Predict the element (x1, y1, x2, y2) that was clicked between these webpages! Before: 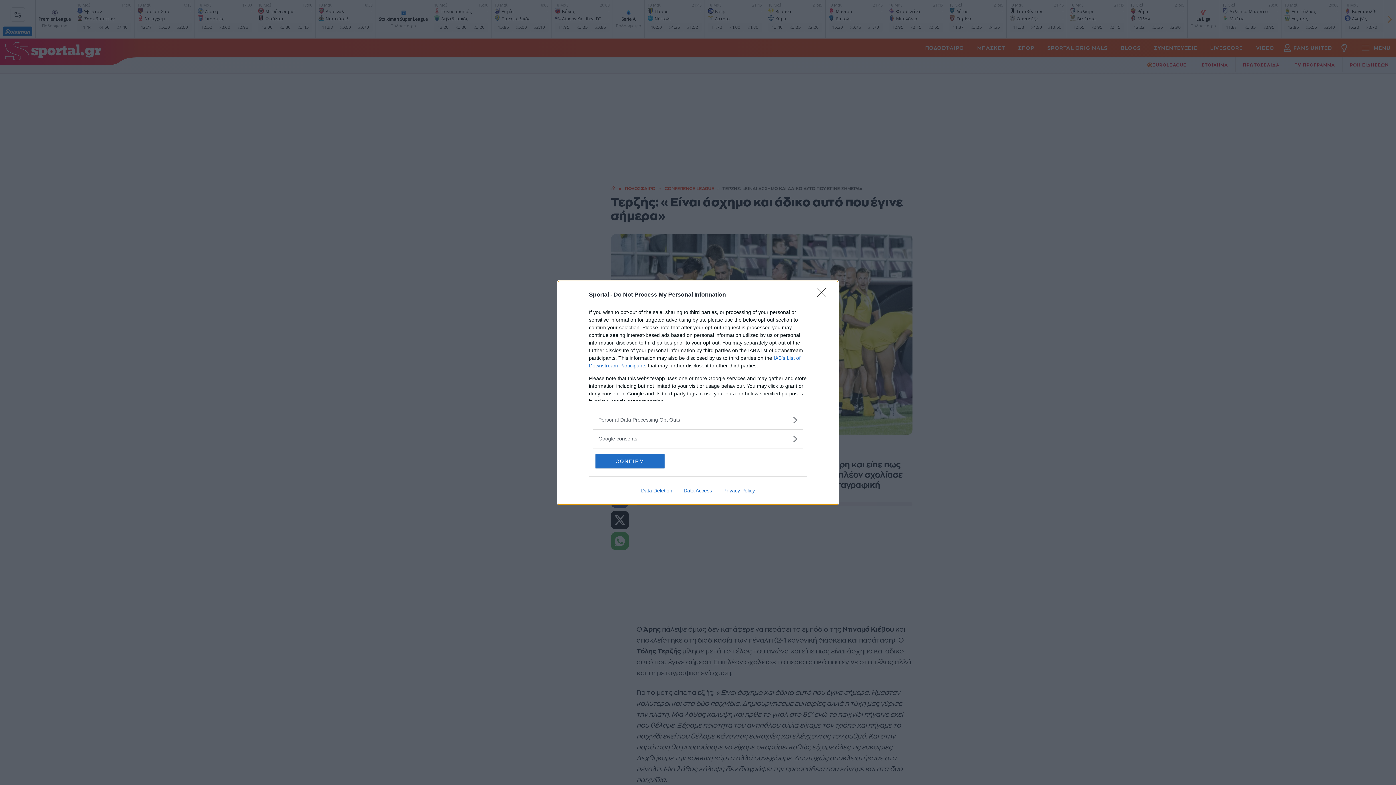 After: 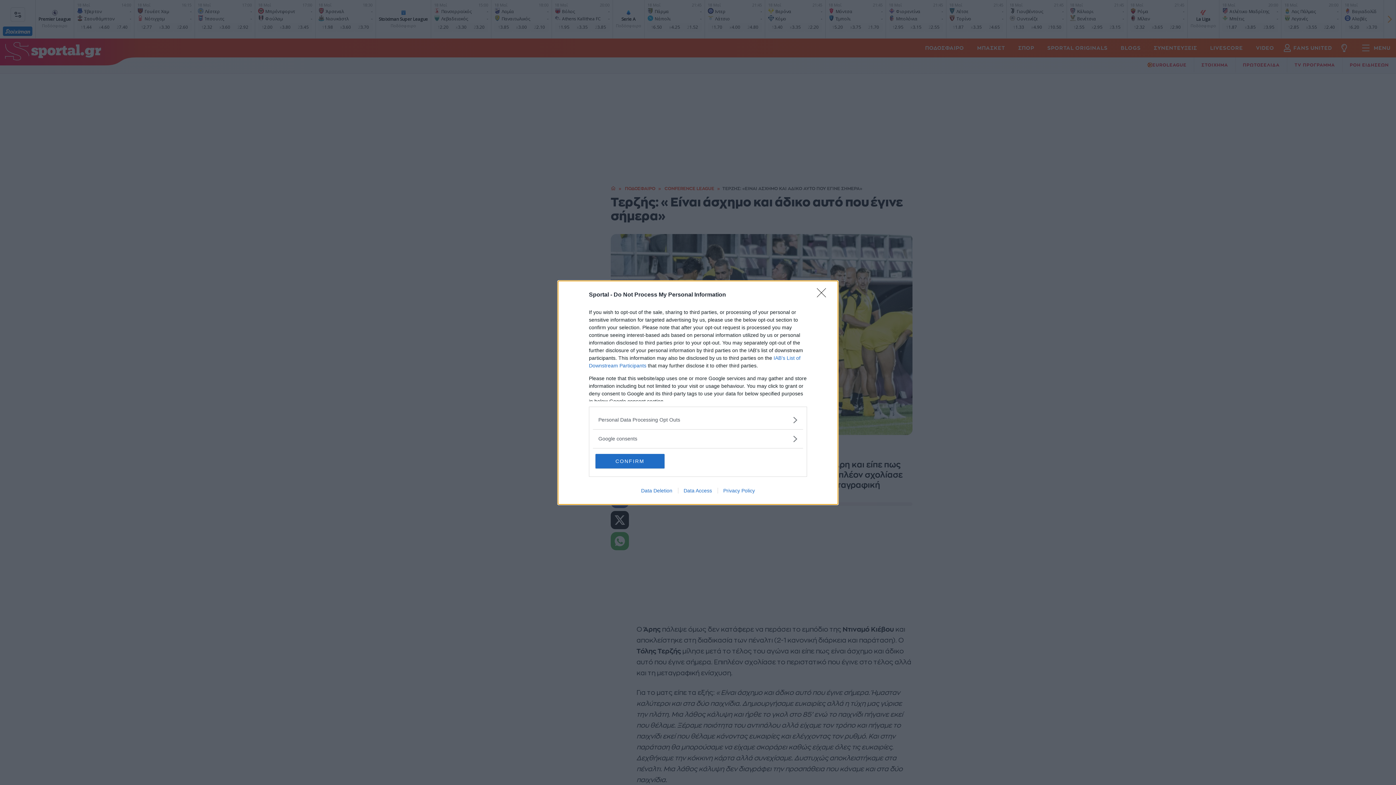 Action: bbox: (717, 487, 760, 493) label: Privacy Policy